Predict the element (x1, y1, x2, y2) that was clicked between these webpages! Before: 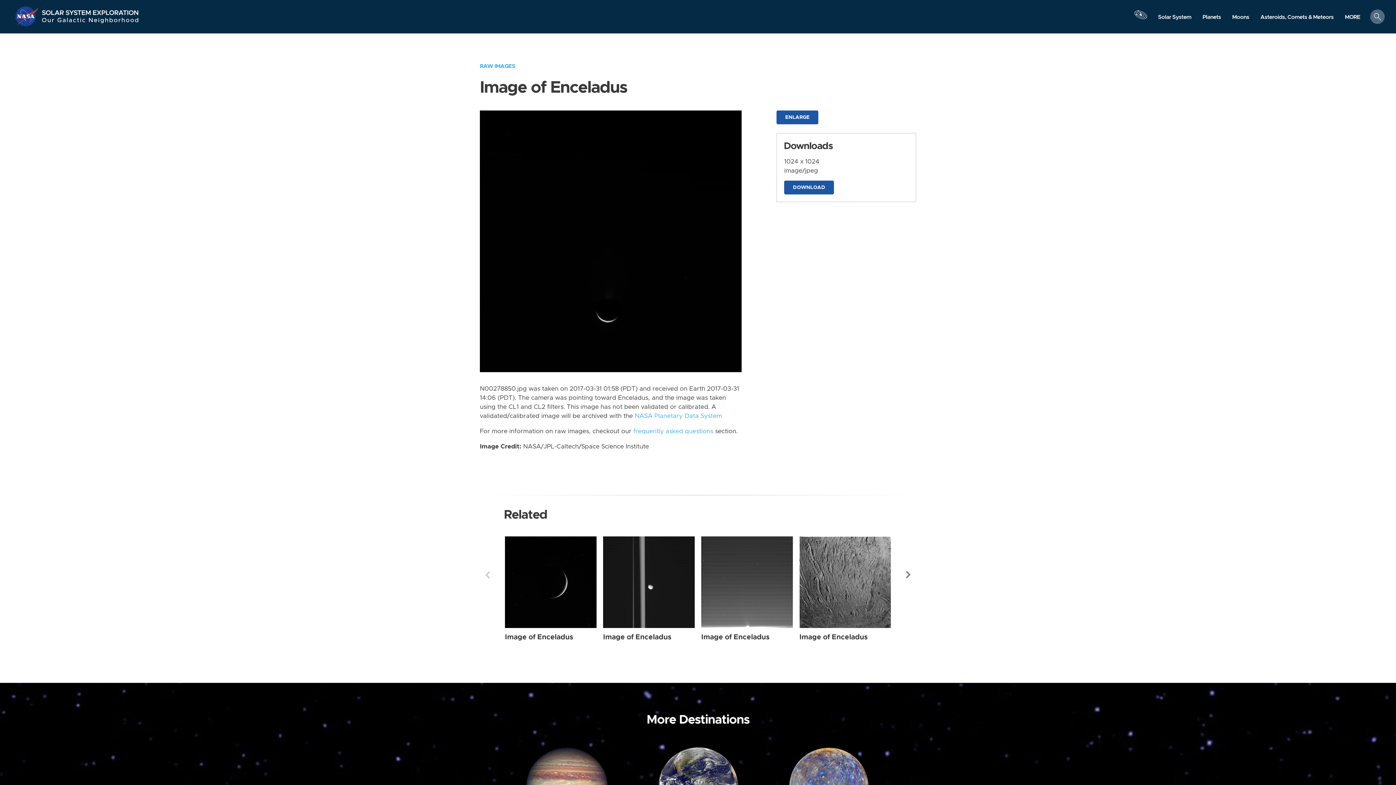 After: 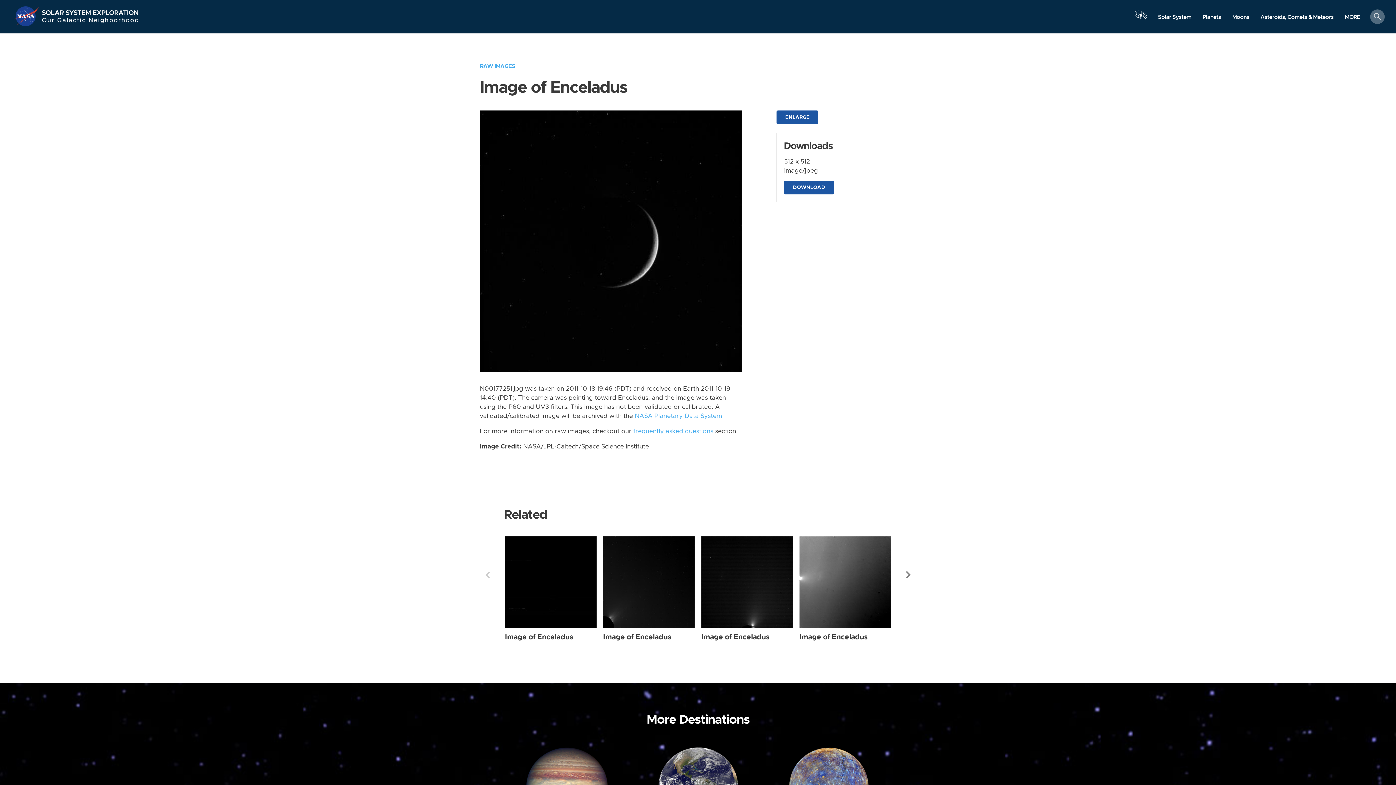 Action: bbox: (505, 633, 573, 640) label: Image of Enceladus